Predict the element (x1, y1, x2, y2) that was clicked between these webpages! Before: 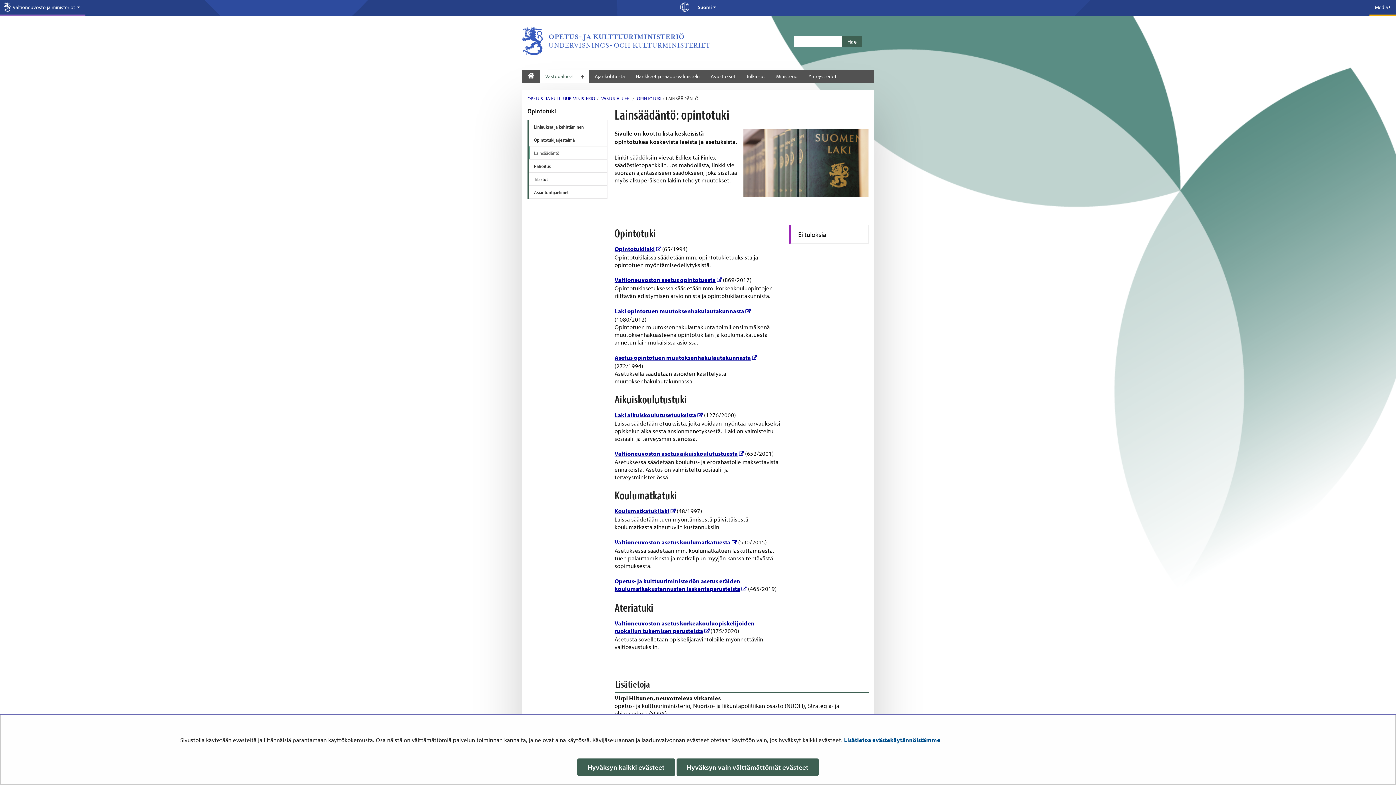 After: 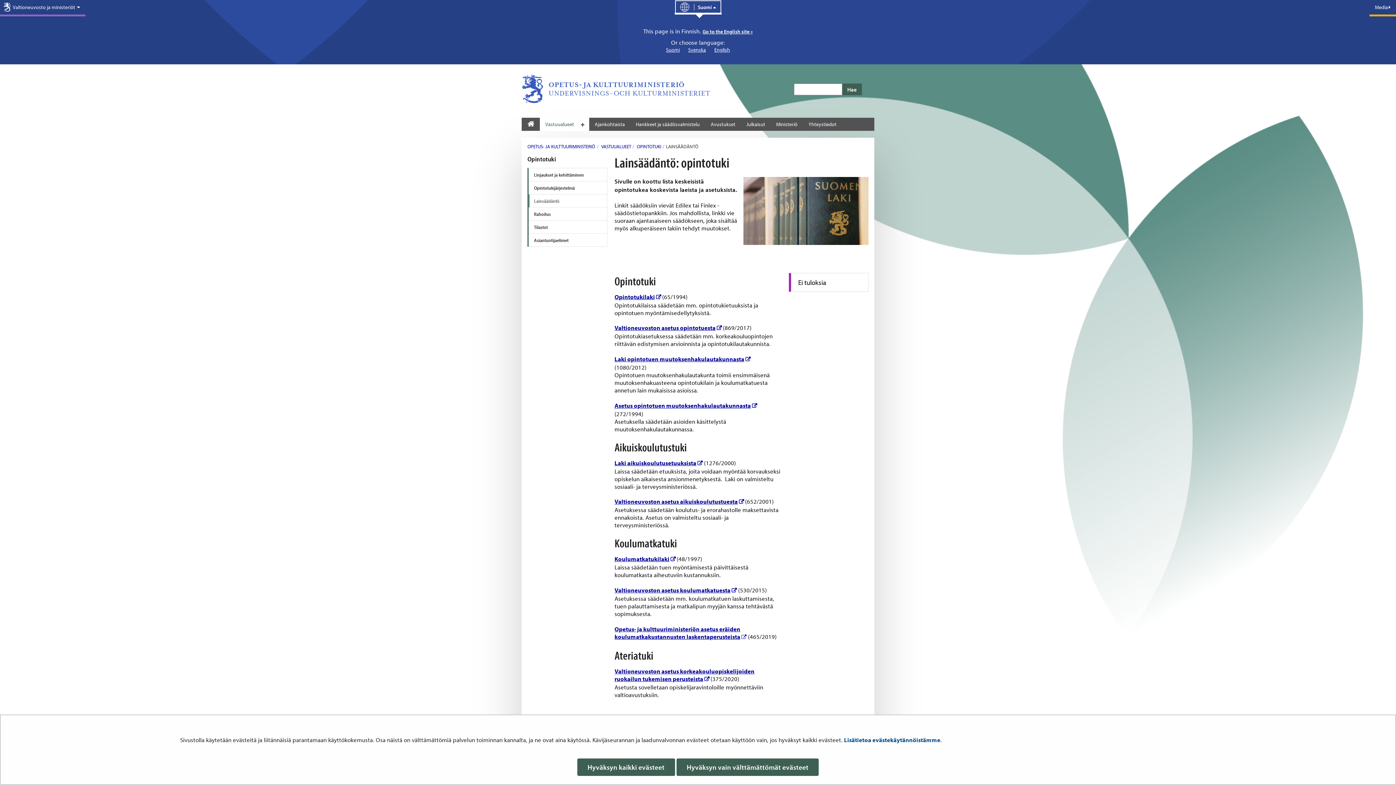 Action: bbox: (674, 0, 721, 14) label: Valitse kieli
 Suomi 